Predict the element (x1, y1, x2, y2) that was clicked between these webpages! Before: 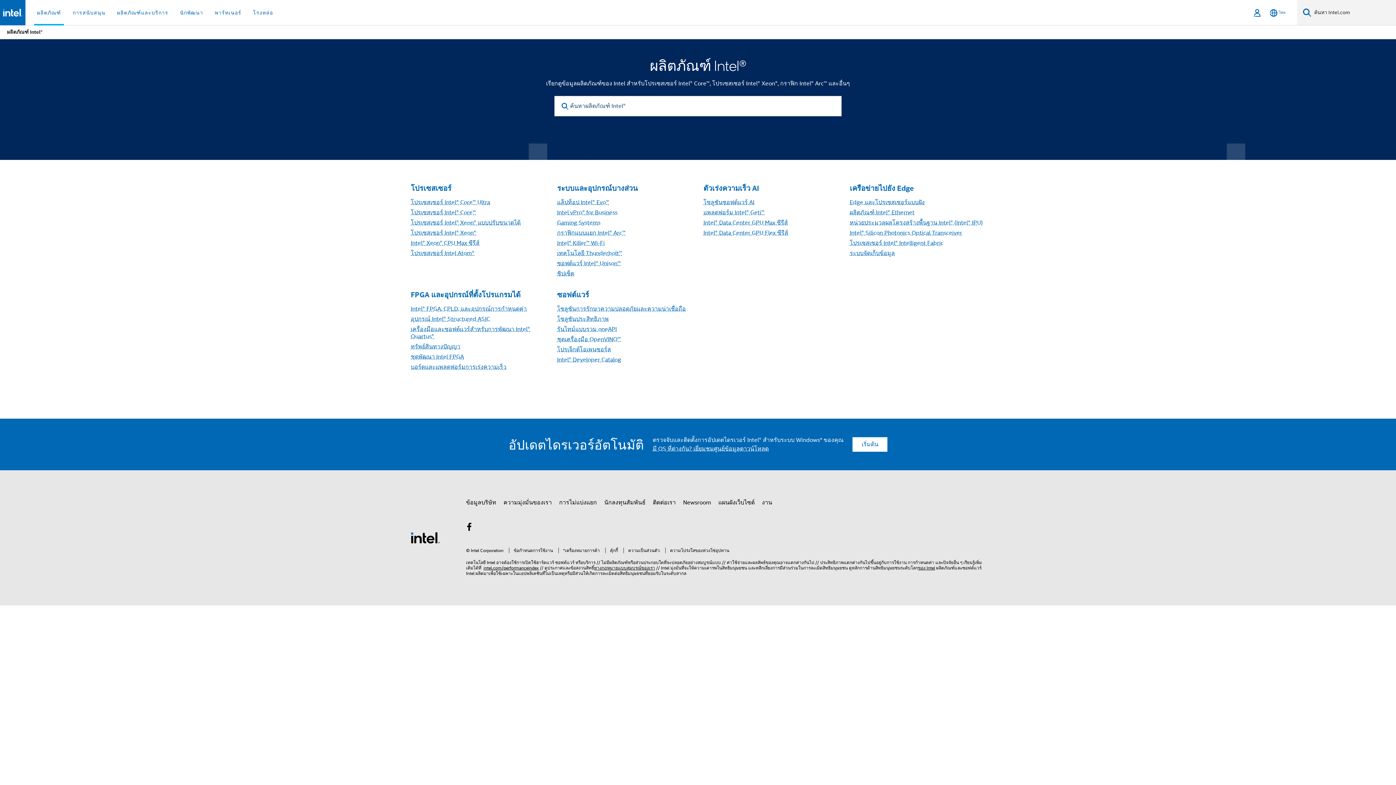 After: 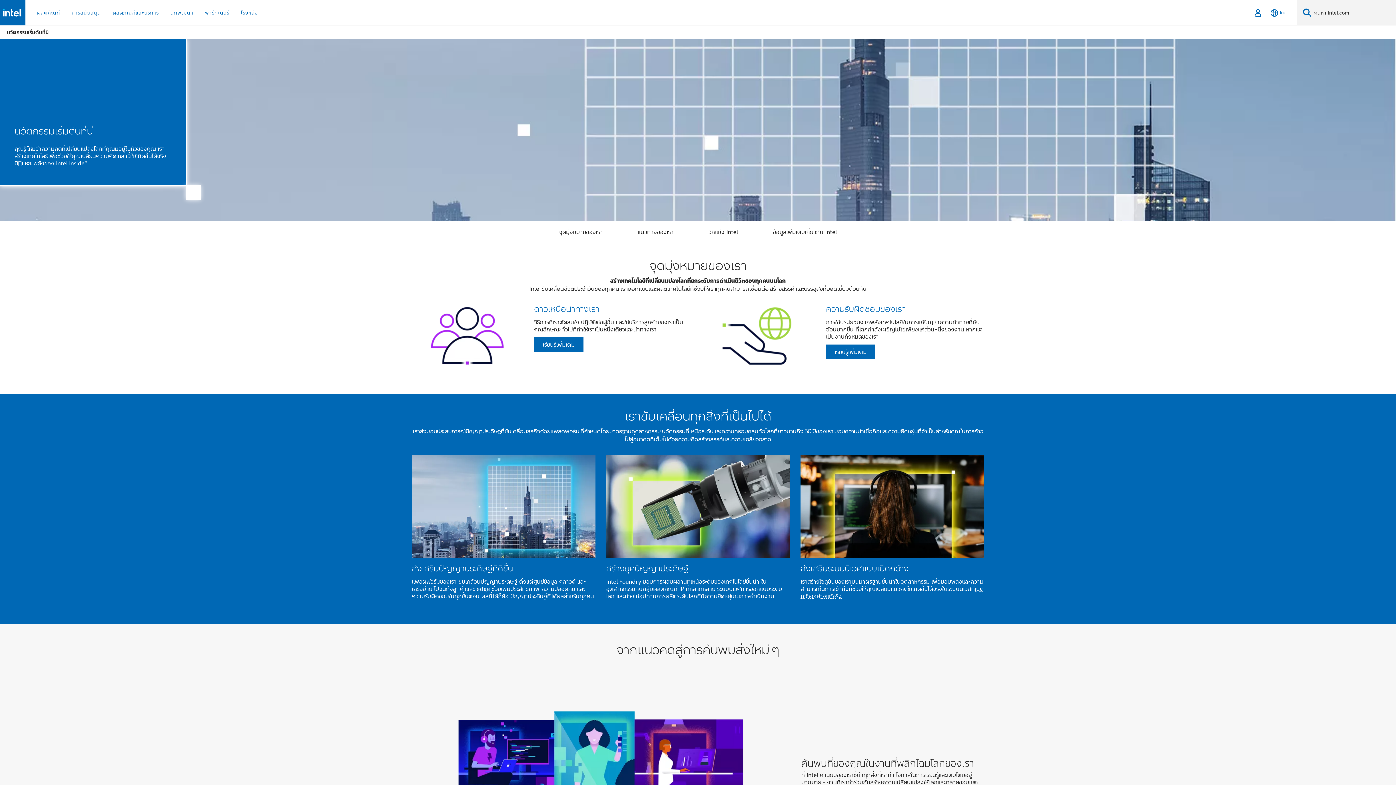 Action: label: ข้อมูลบริษัท bbox: (466, 496, 496, 509)